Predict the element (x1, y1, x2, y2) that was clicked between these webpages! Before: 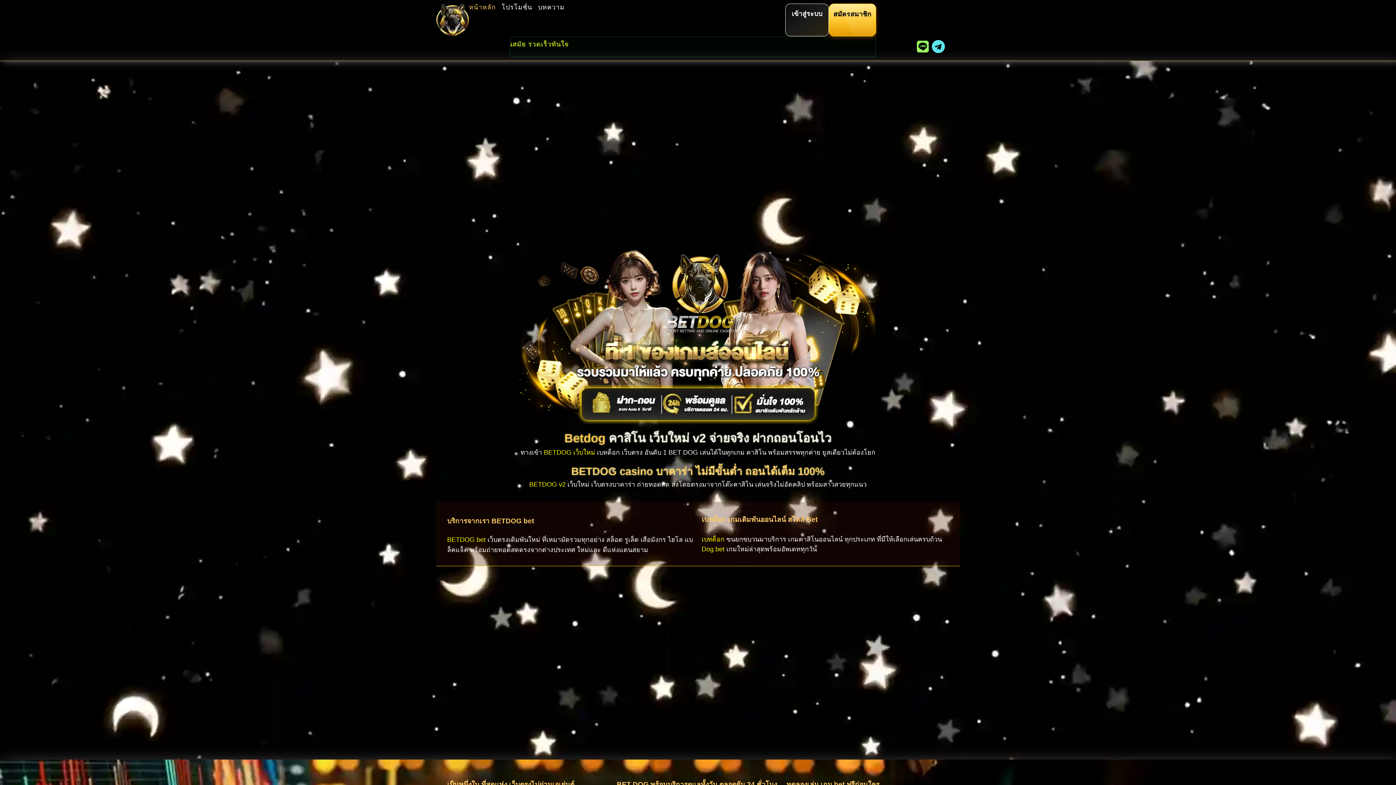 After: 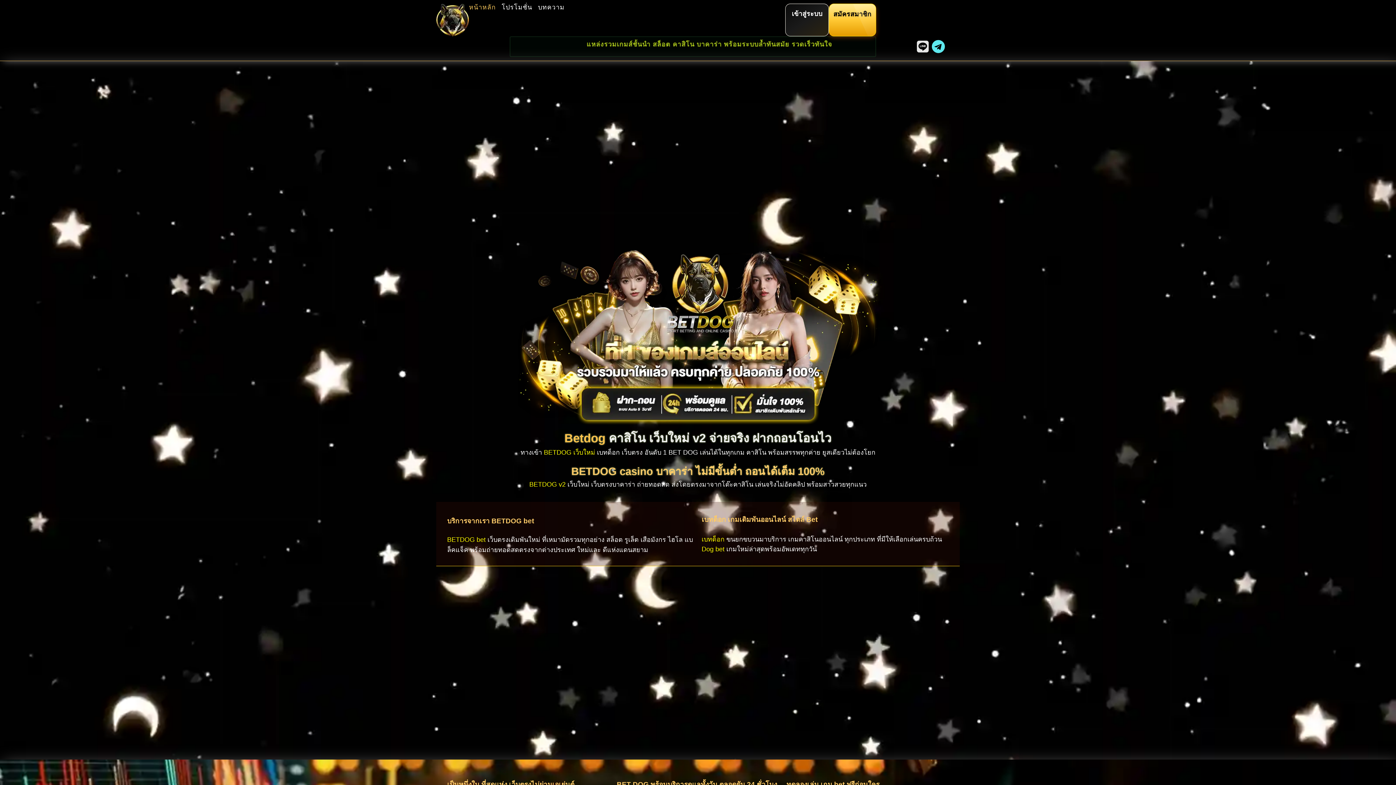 Action: bbox: (912, 36, 933, 57) label: line